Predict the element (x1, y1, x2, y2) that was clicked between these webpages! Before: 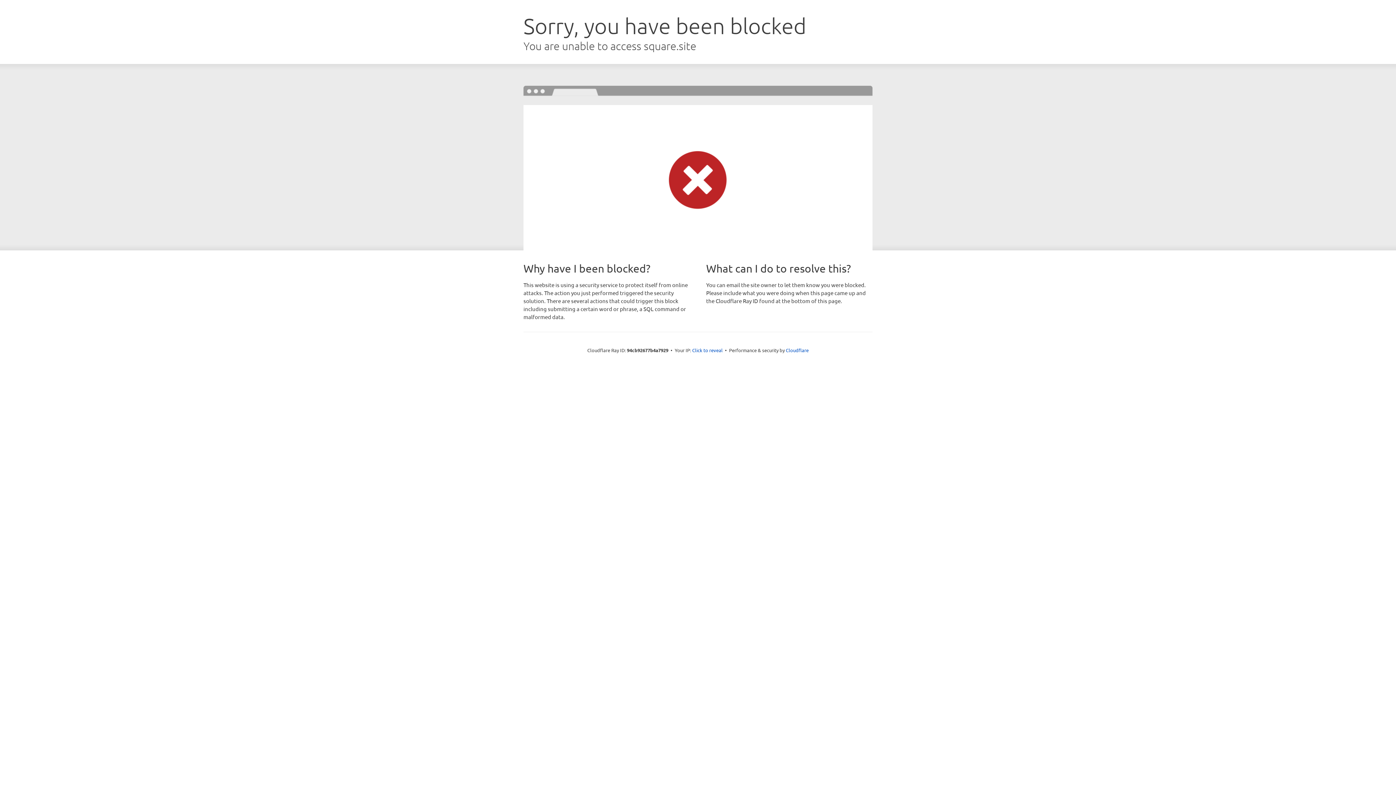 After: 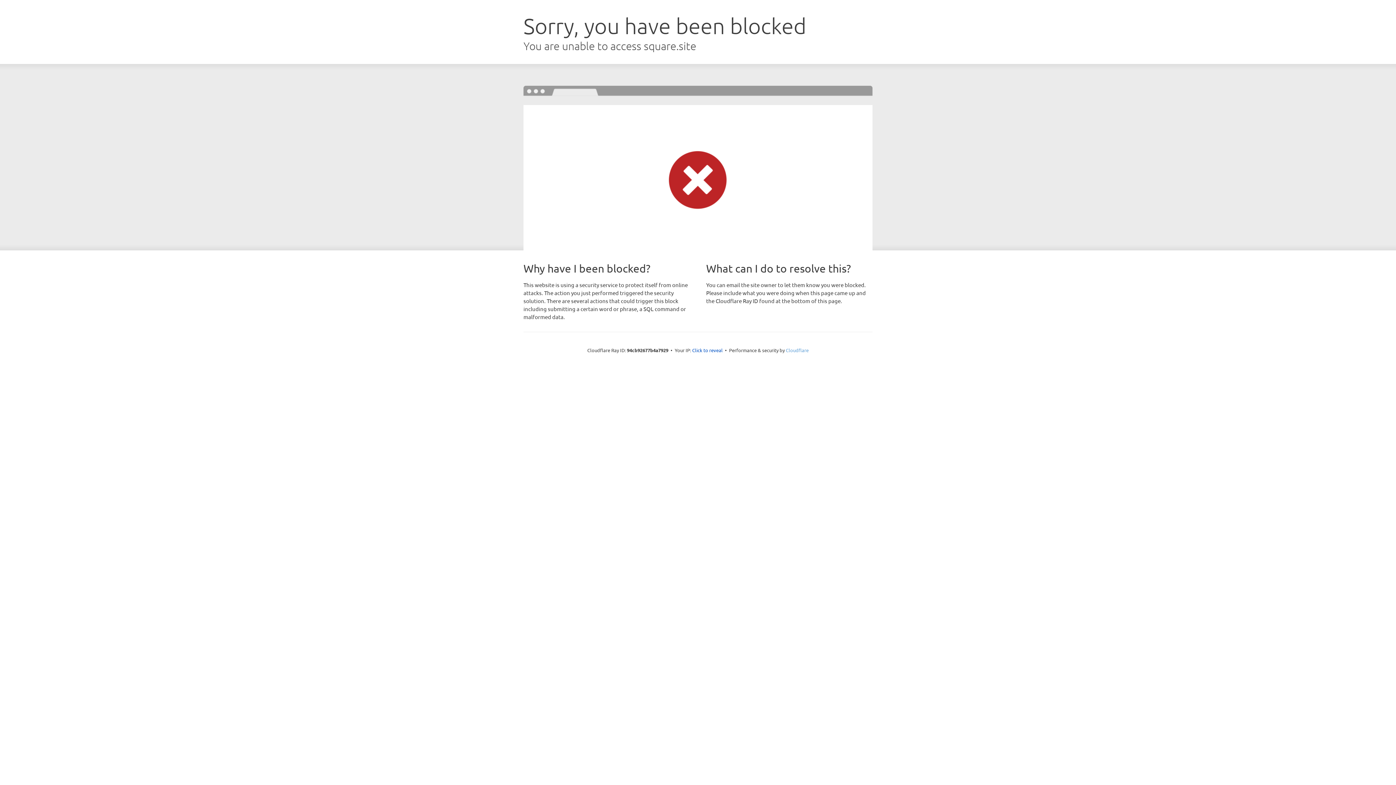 Action: bbox: (786, 347, 808, 353) label: Cloudflare